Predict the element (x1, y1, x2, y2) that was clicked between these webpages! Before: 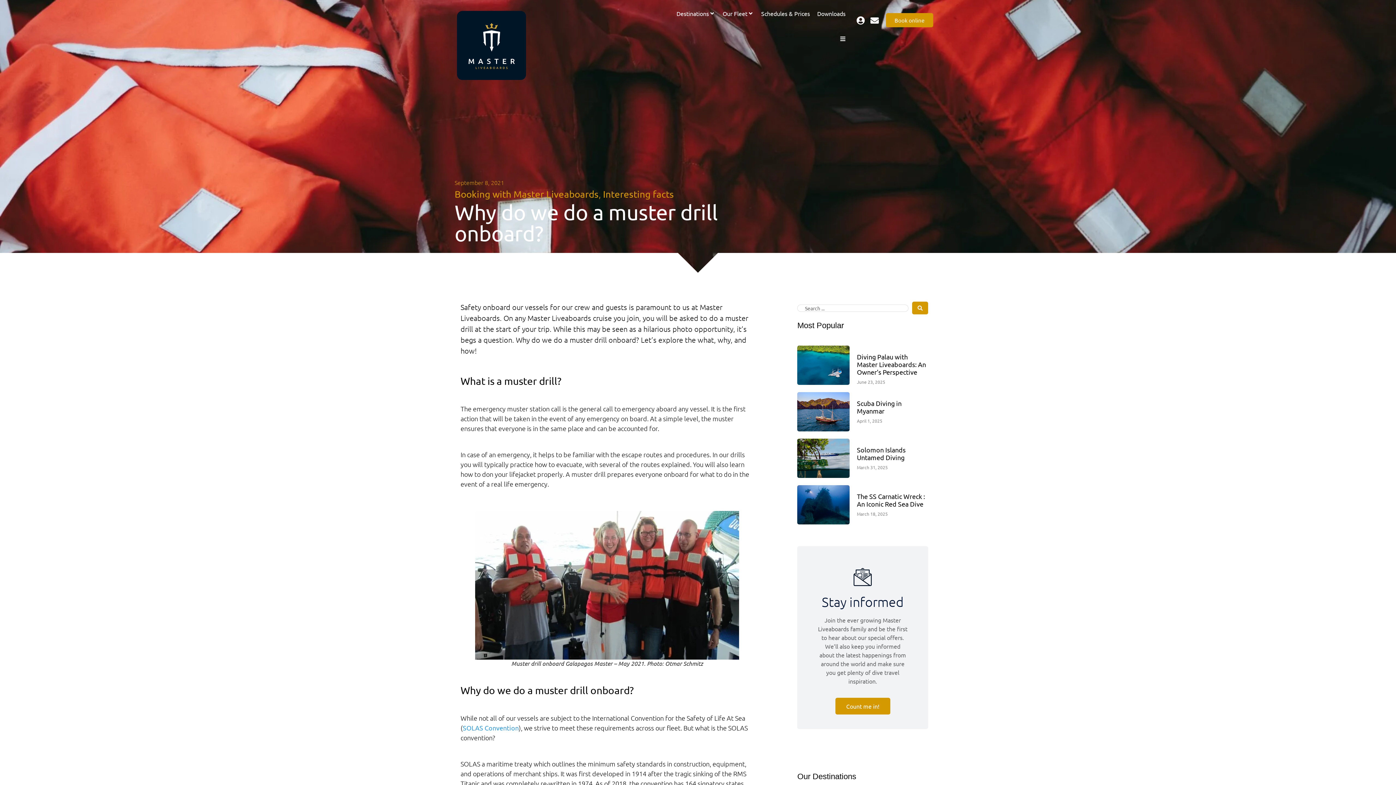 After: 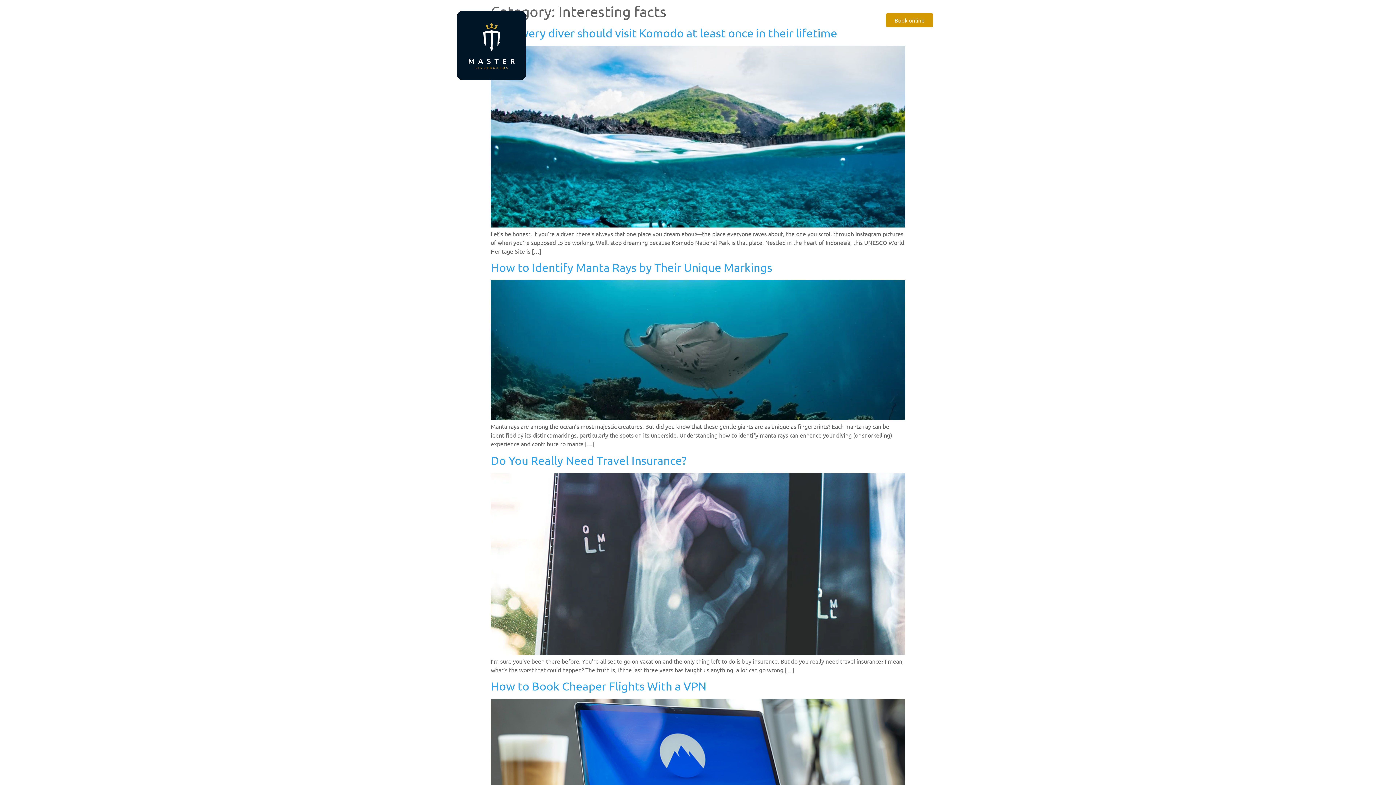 Action: label: Interesting facts bbox: (603, 188, 674, 200)